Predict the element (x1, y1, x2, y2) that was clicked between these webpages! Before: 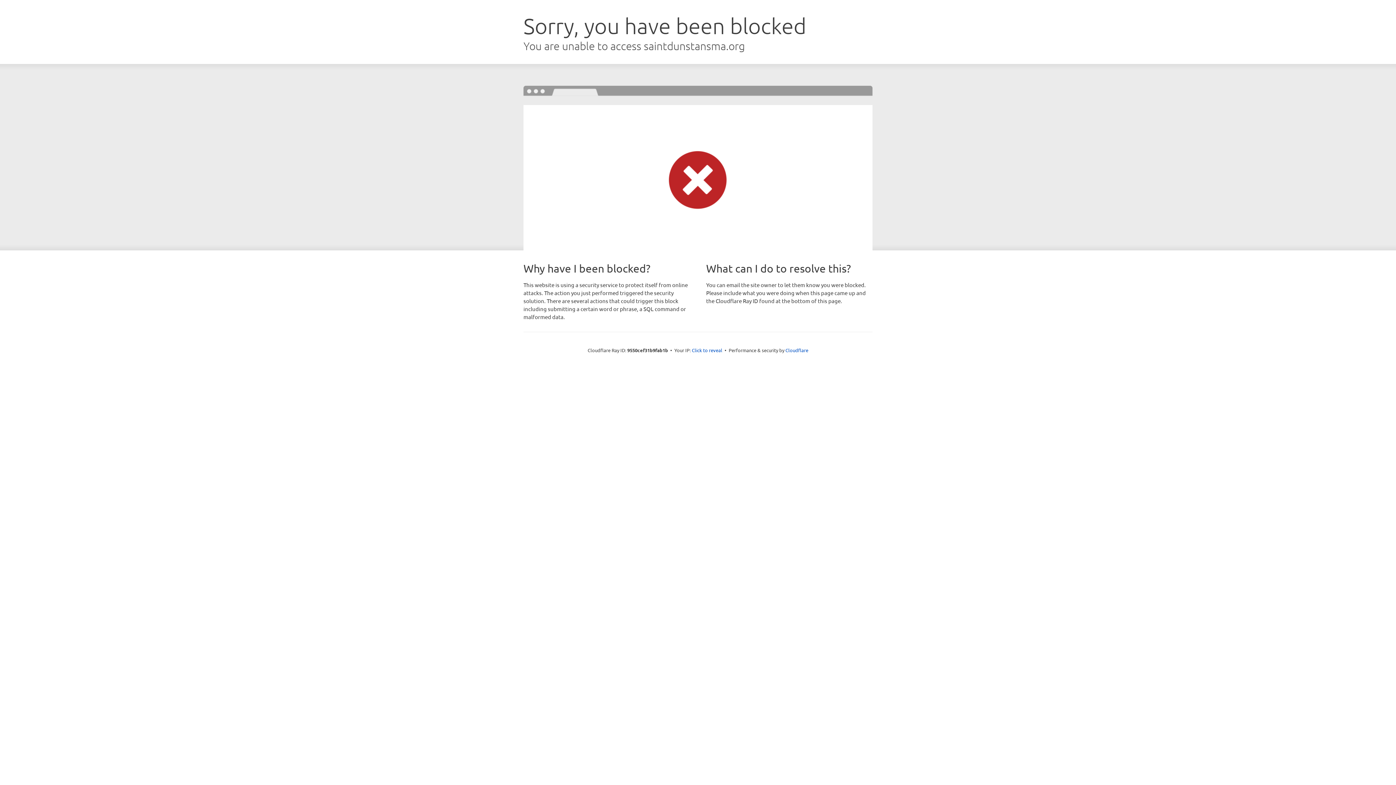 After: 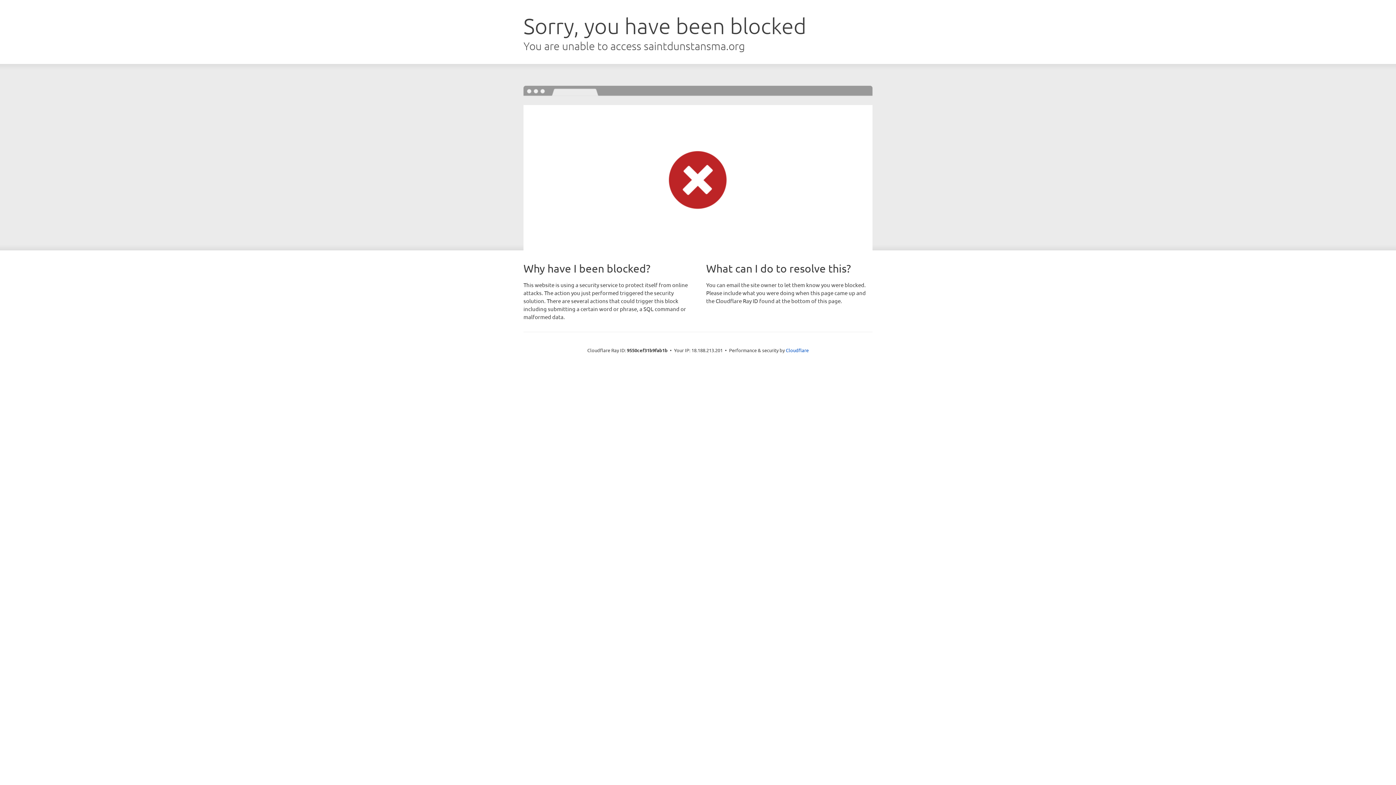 Action: label: Click to reveal bbox: (692, 346, 722, 353)